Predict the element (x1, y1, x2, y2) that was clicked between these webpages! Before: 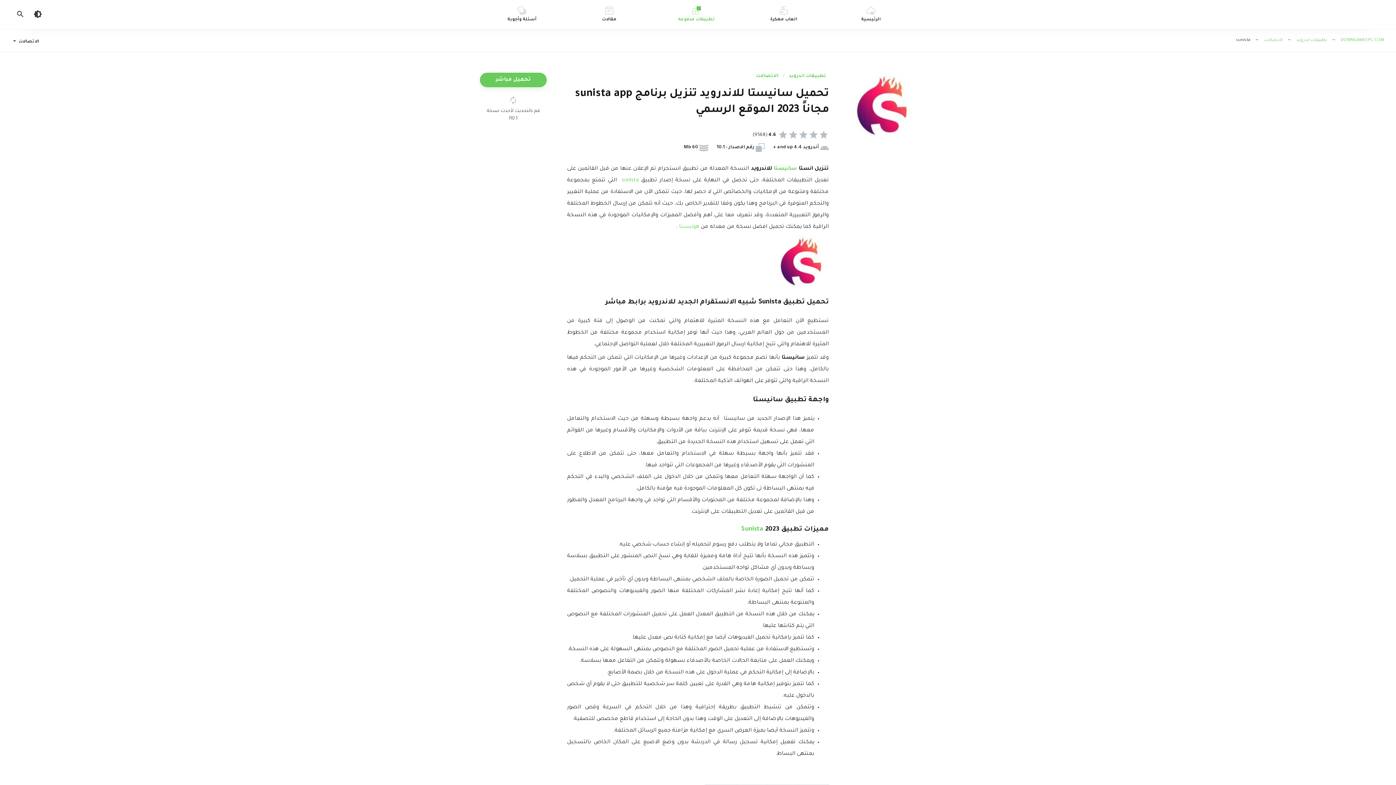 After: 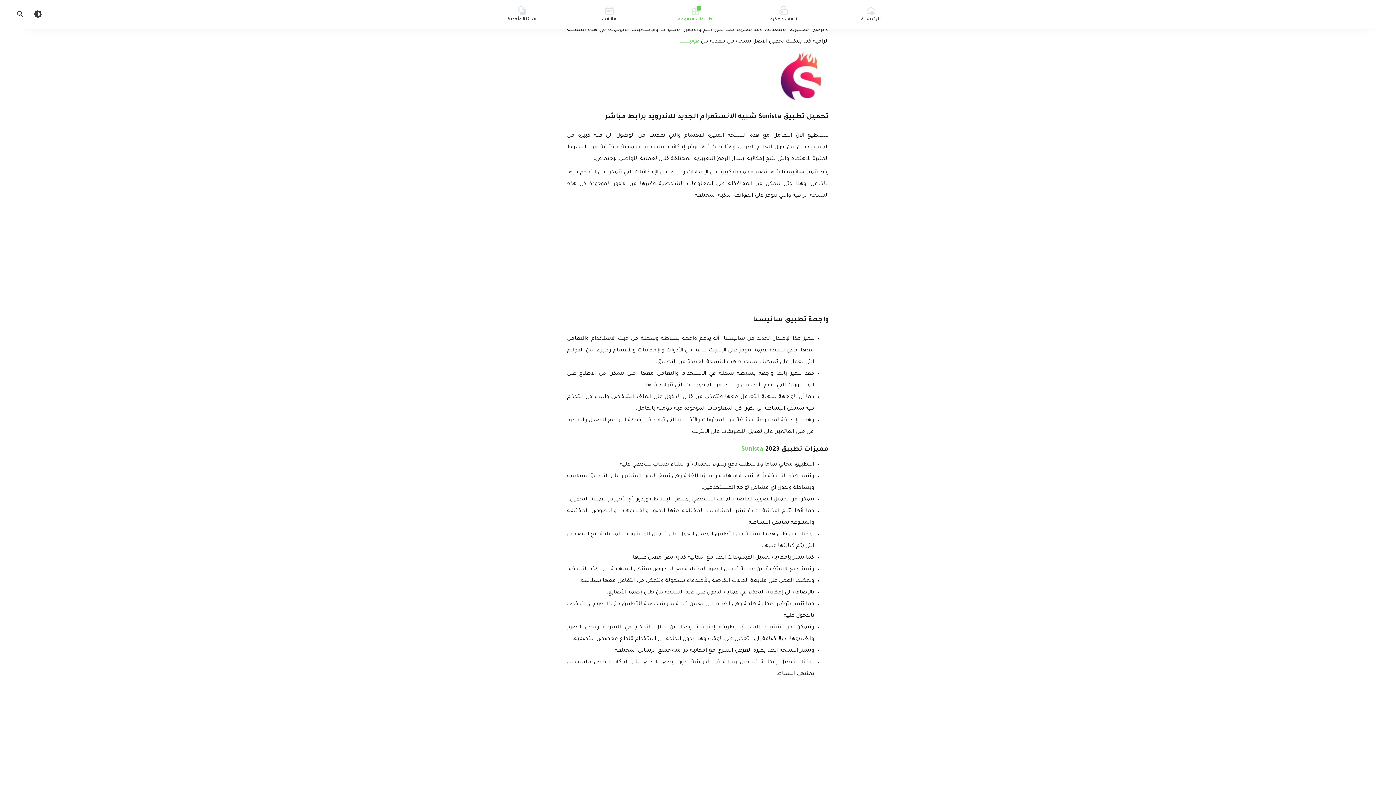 Action: bbox: (480, 72, 546, 87) label: تحميل مباشر